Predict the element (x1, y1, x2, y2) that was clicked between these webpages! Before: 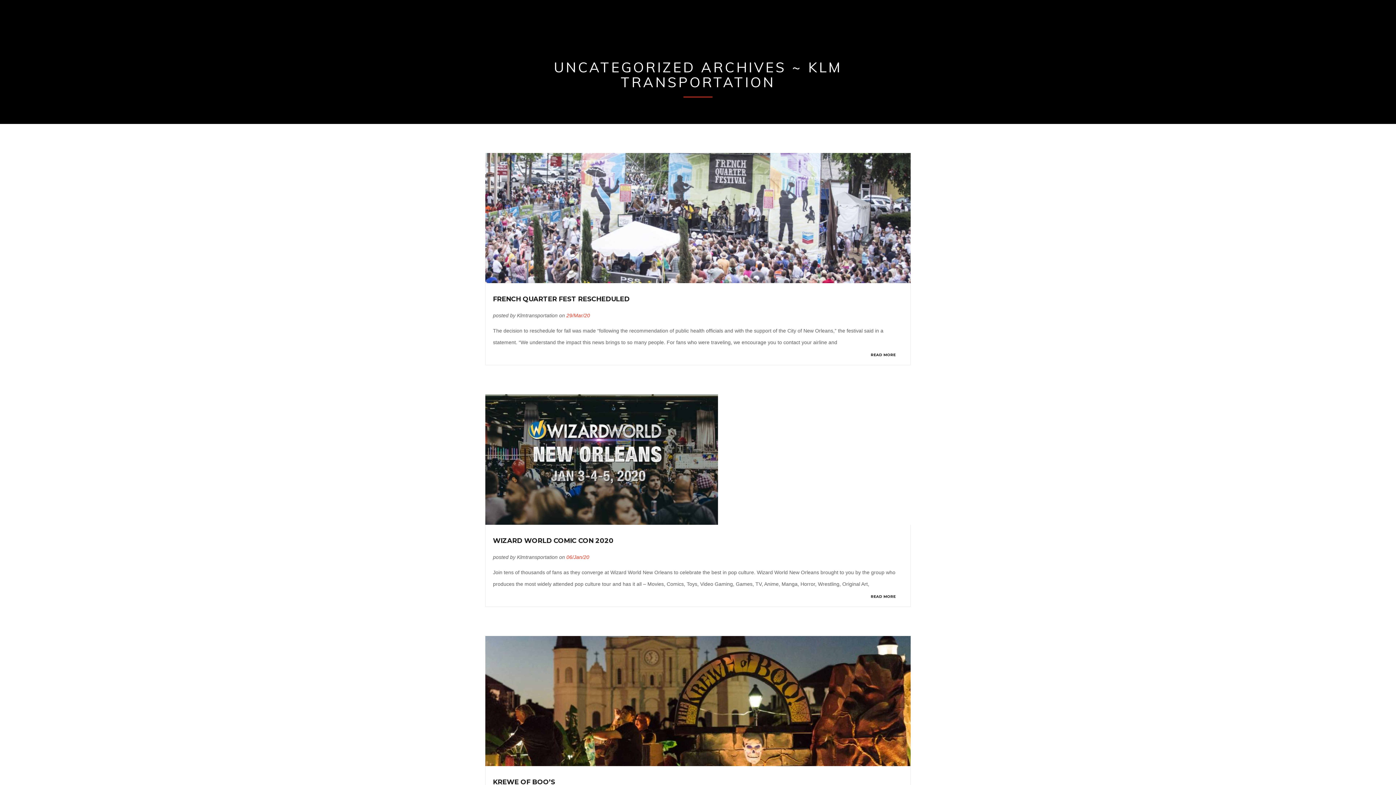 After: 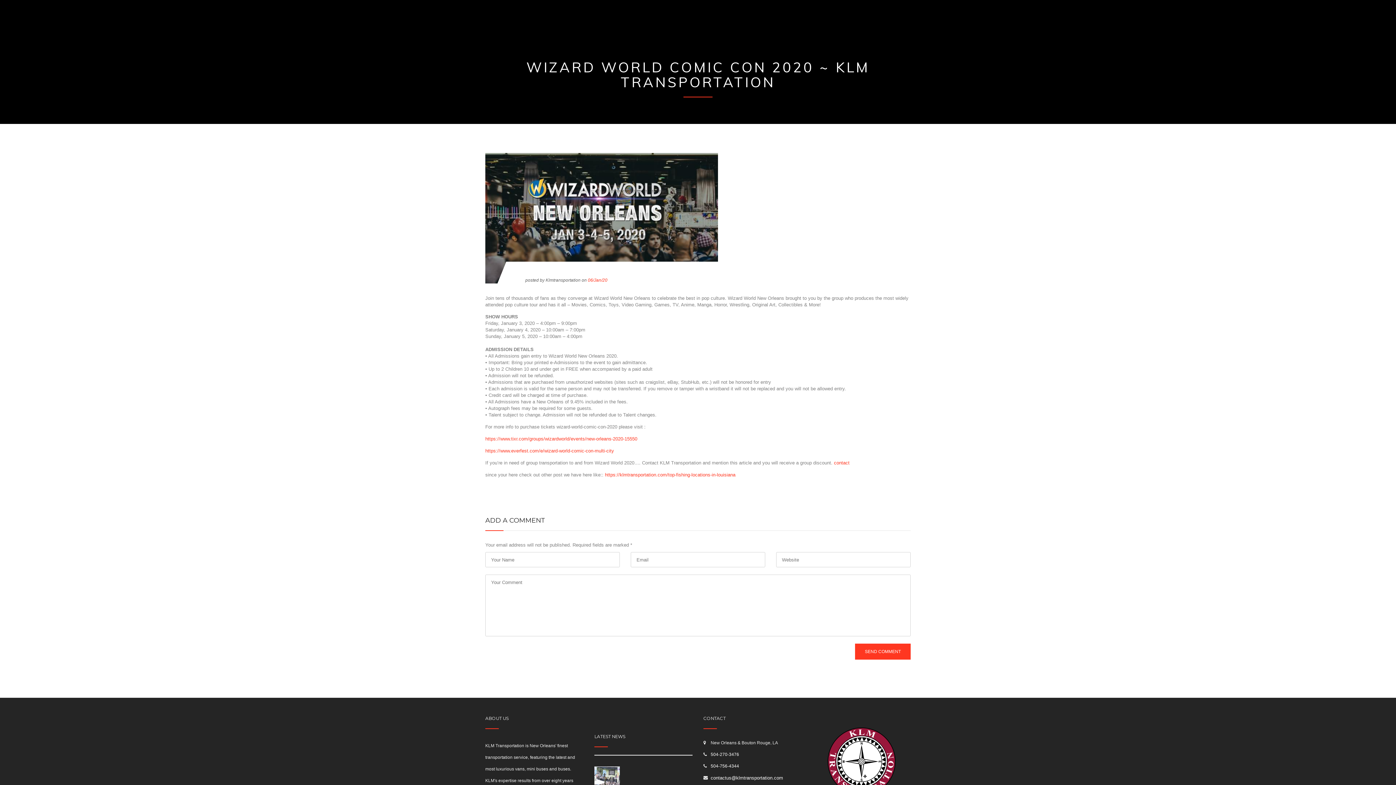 Action: label: WIZARD WORLD COMIC CON 2020 bbox: (493, 536, 903, 546)